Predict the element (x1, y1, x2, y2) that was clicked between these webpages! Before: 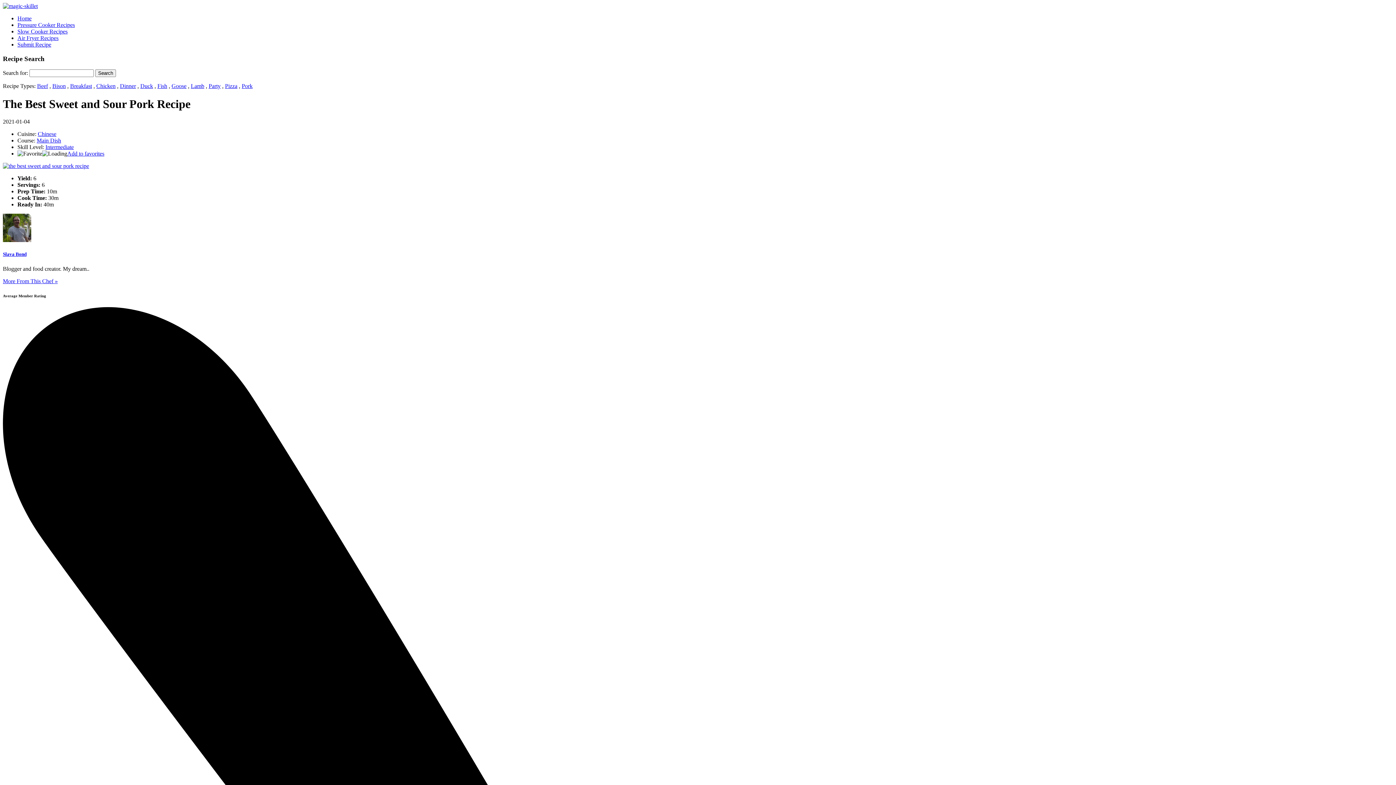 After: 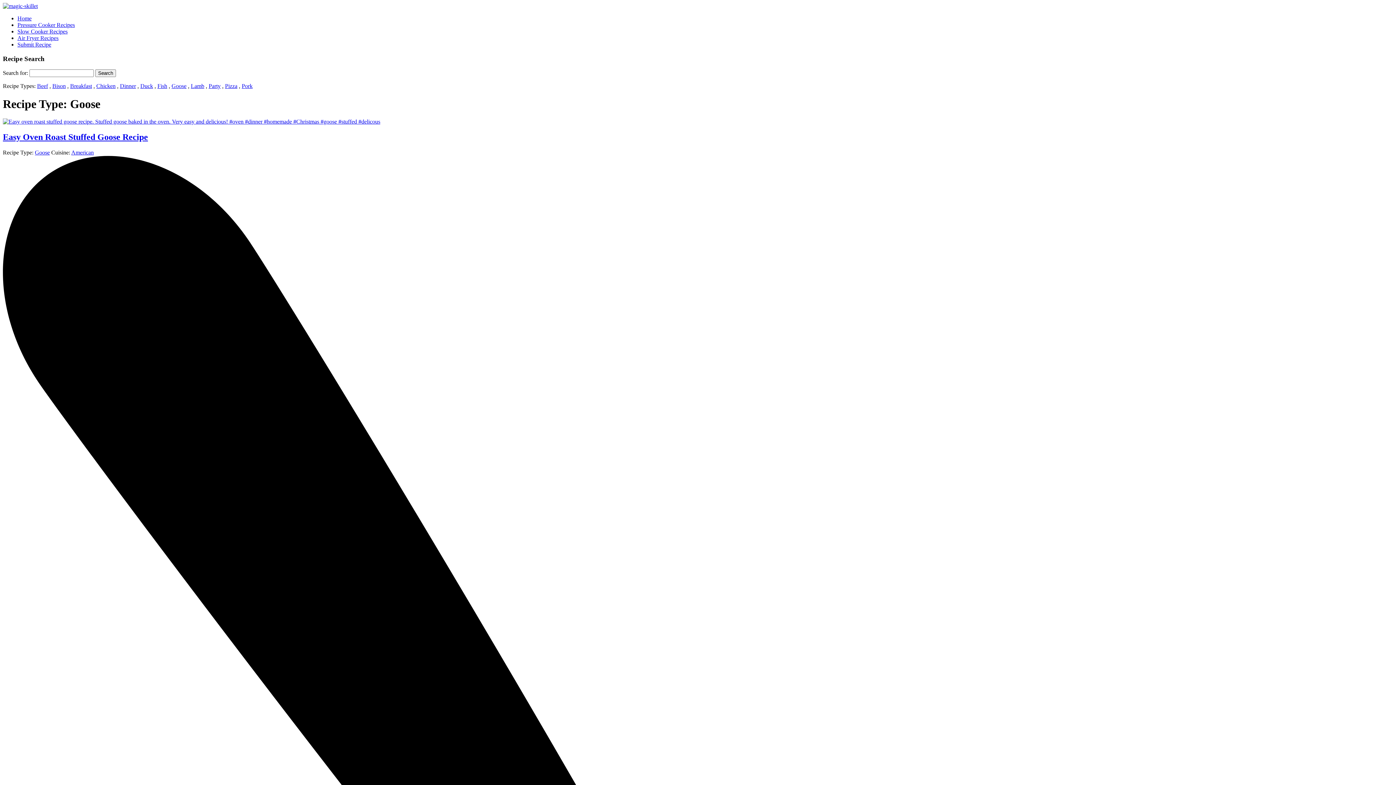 Action: label: Goose bbox: (171, 83, 186, 89)